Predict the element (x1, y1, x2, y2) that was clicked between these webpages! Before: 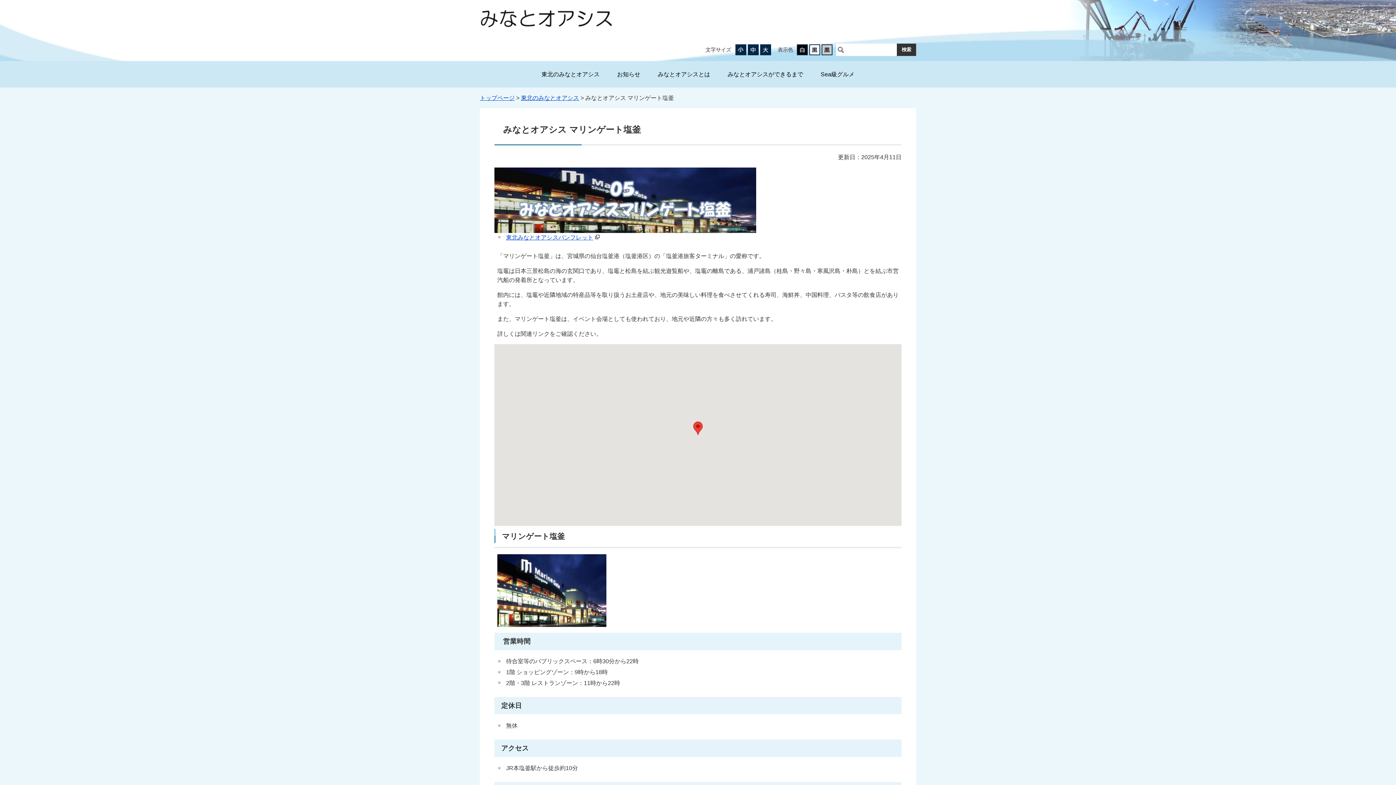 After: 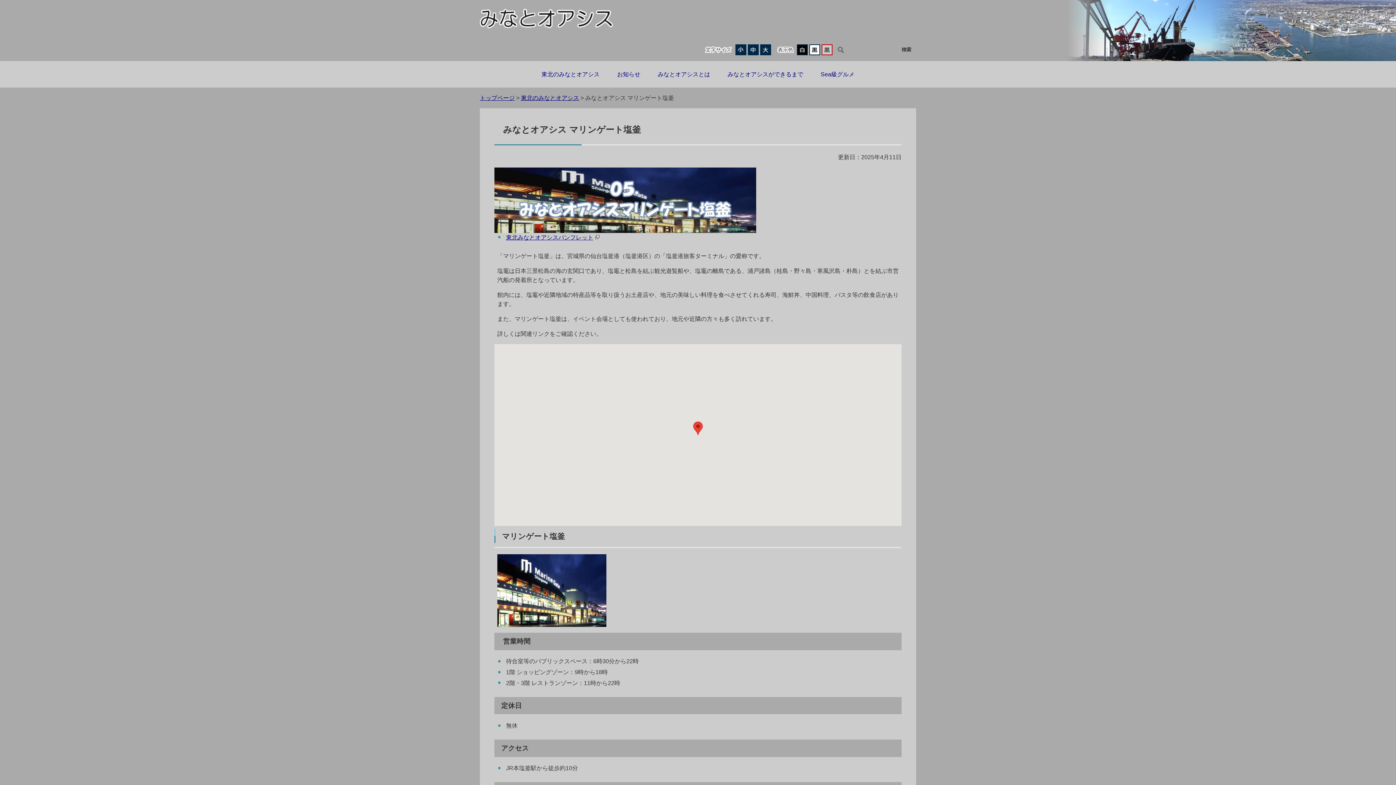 Action: bbox: (821, 44, 832, 55)